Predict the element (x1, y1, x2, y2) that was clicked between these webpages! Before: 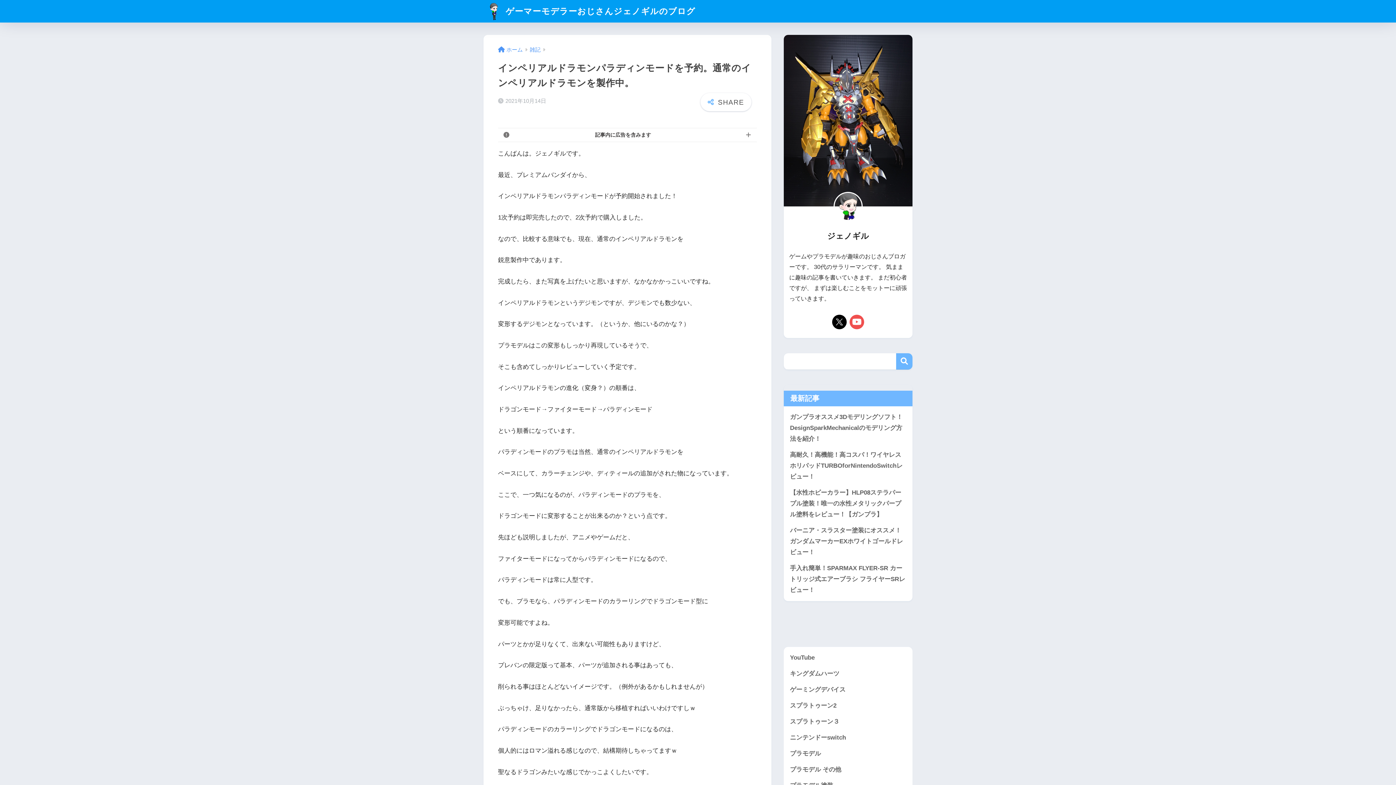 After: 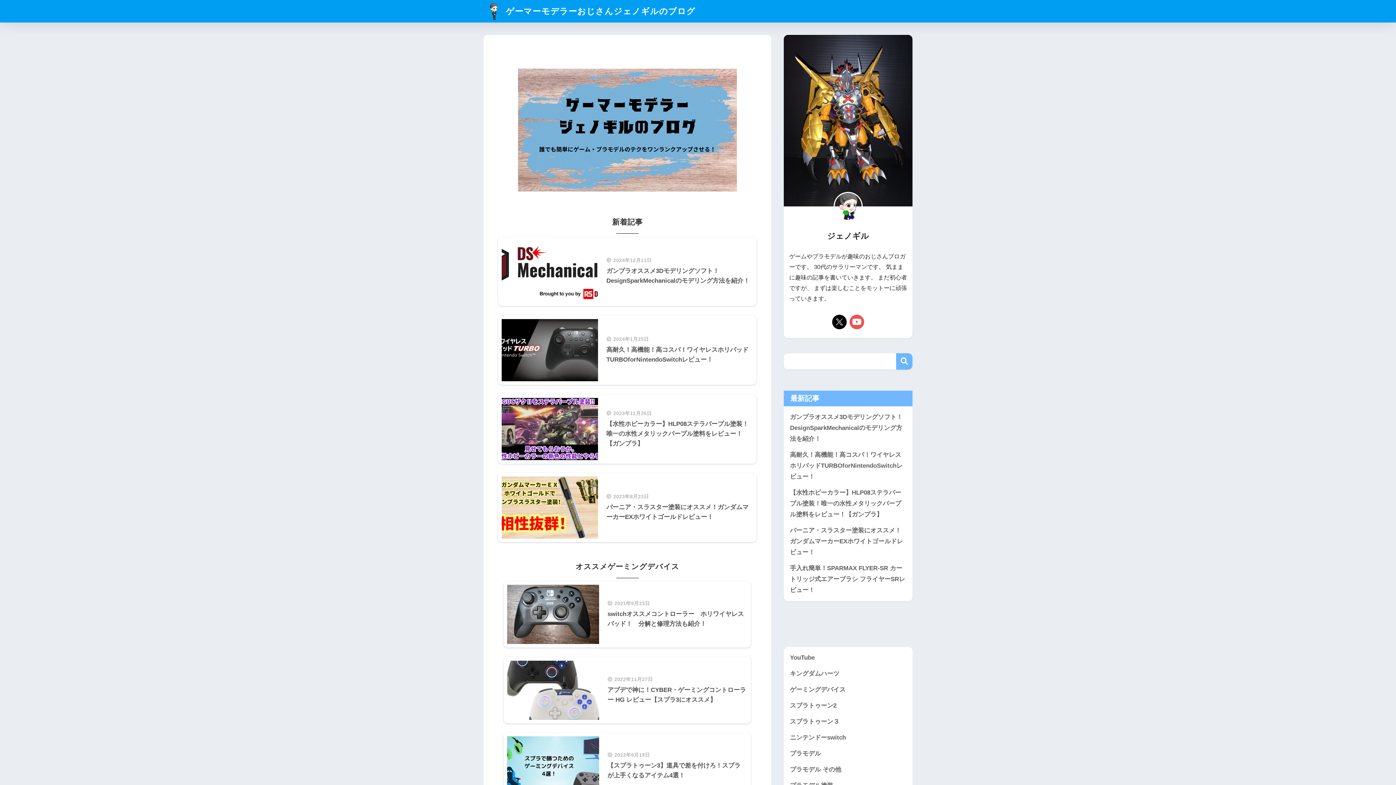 Action: bbox: (498, 46, 522, 52) label: ホーム